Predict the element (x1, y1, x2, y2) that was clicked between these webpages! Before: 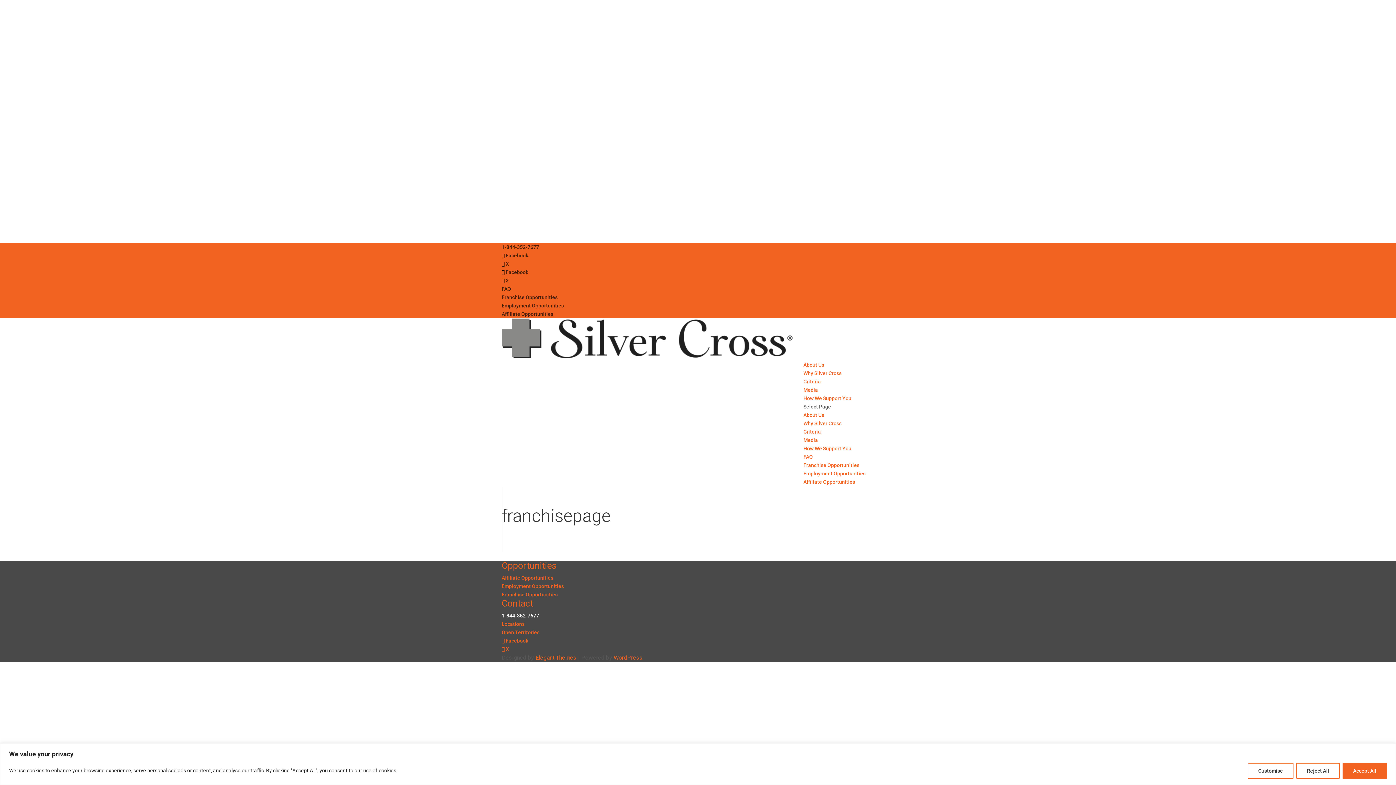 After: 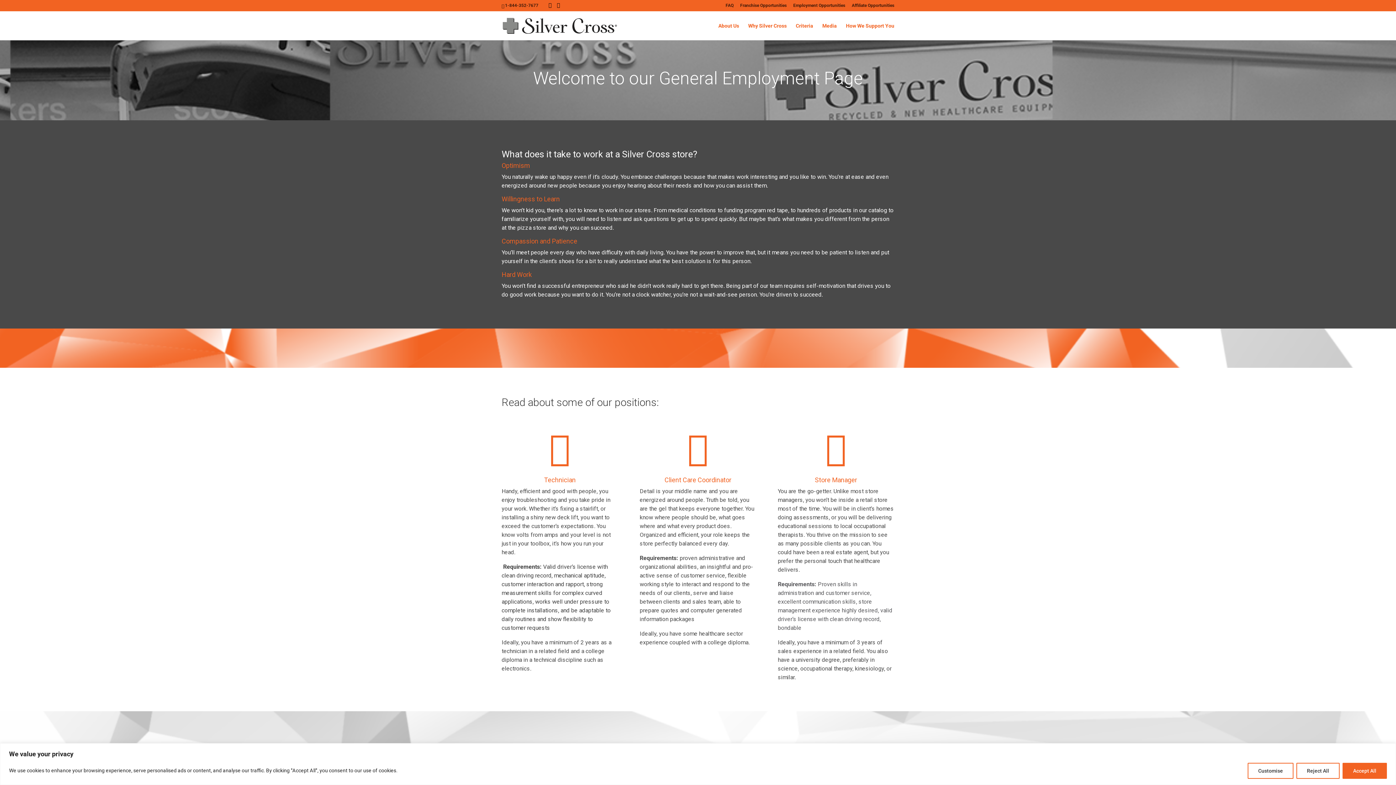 Action: bbox: (501, 583, 564, 589) label: Employment Opportunities